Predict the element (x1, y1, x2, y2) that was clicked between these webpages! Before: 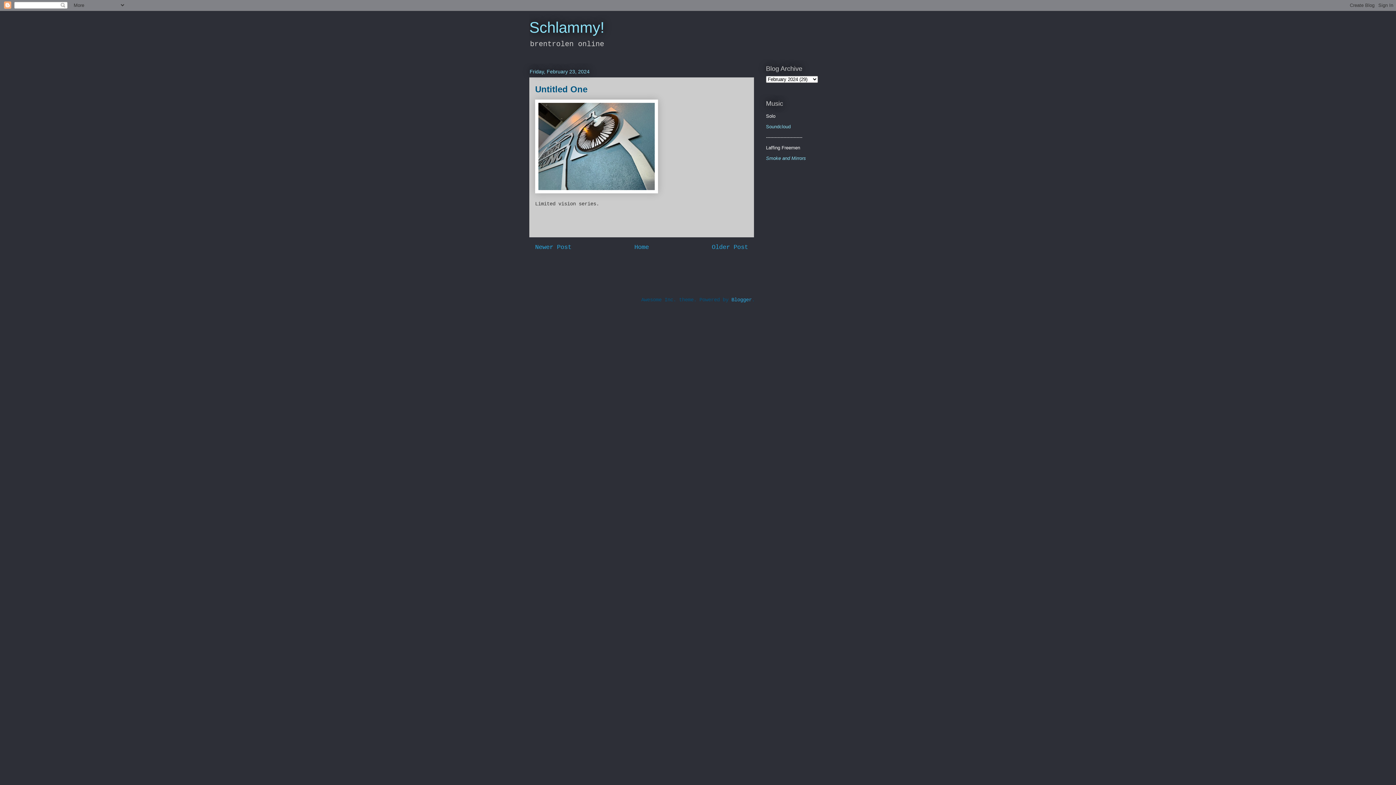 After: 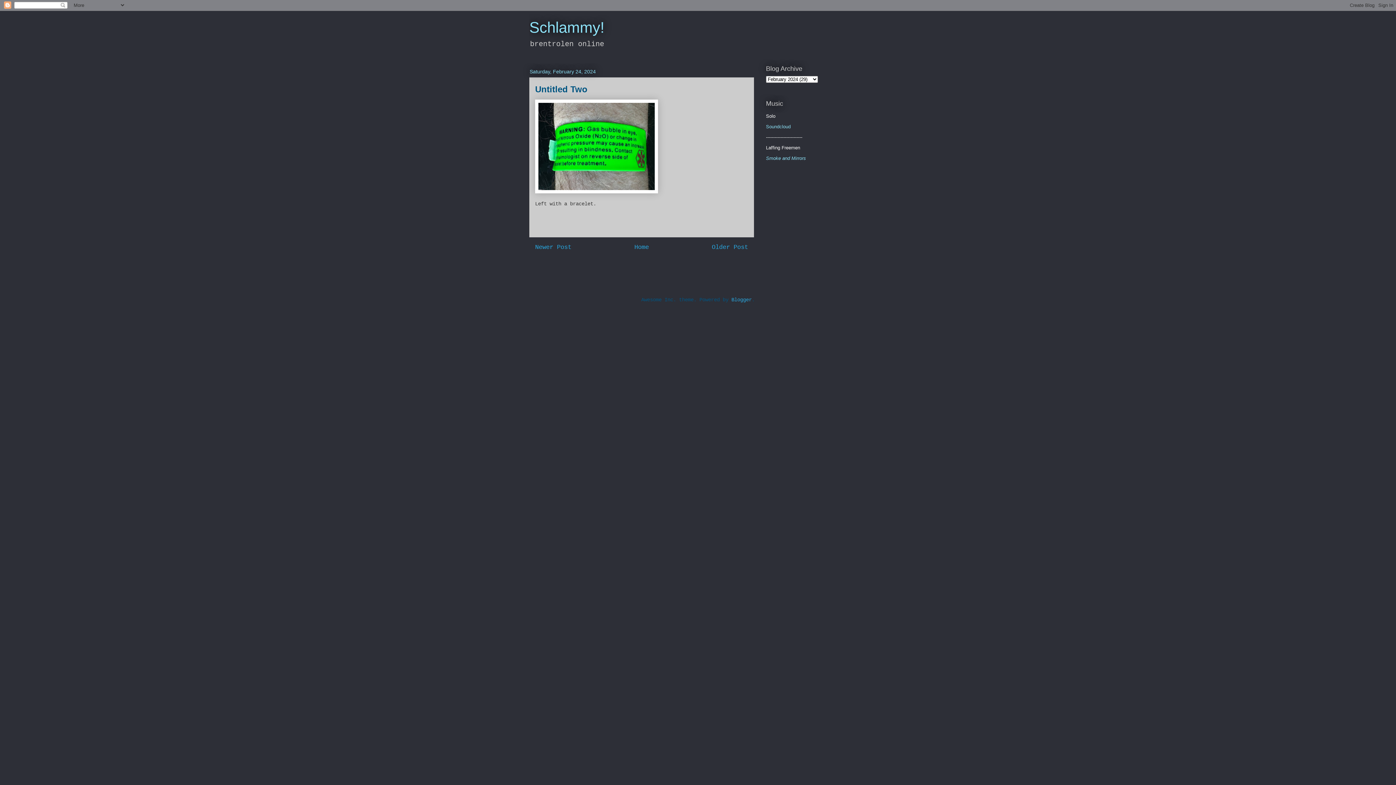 Action: bbox: (535, 244, 571, 250) label: Newer Post